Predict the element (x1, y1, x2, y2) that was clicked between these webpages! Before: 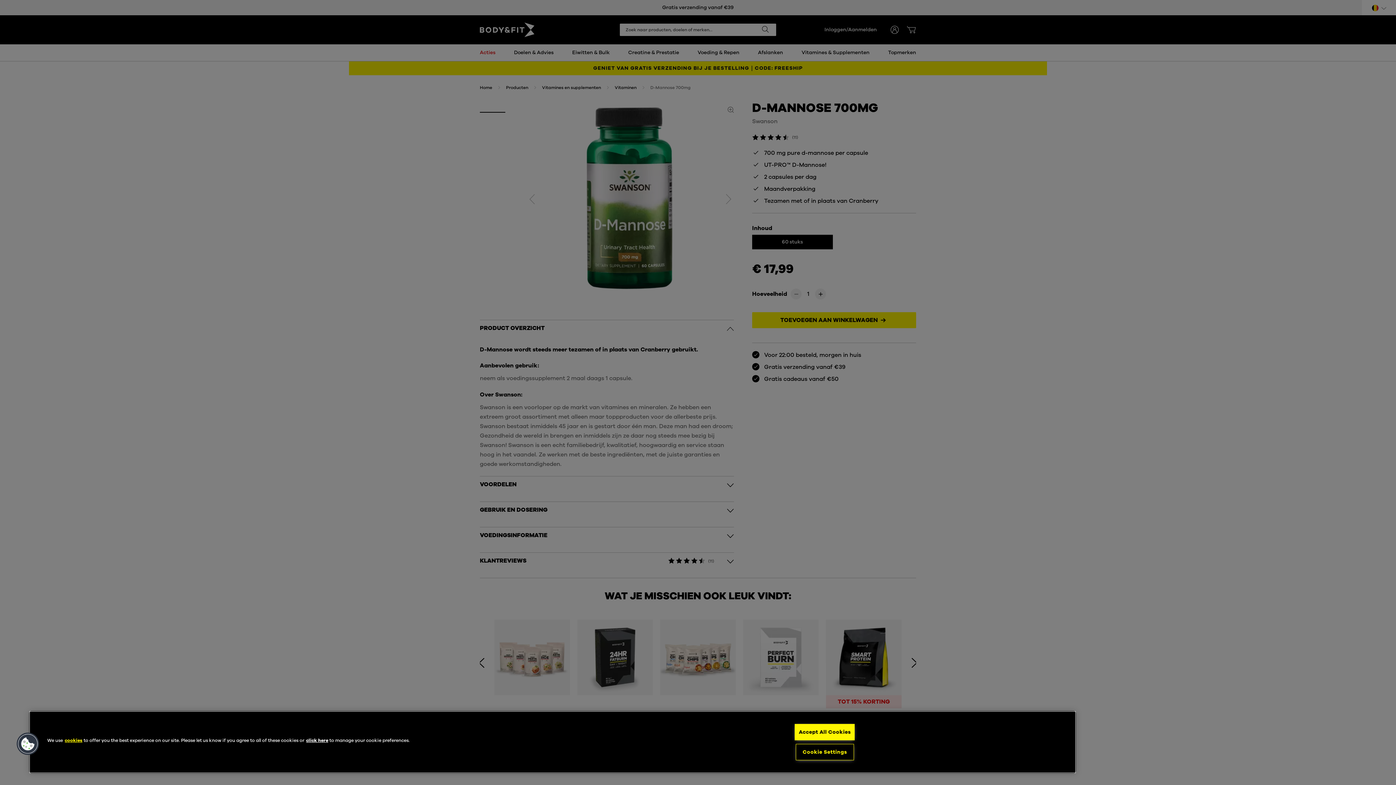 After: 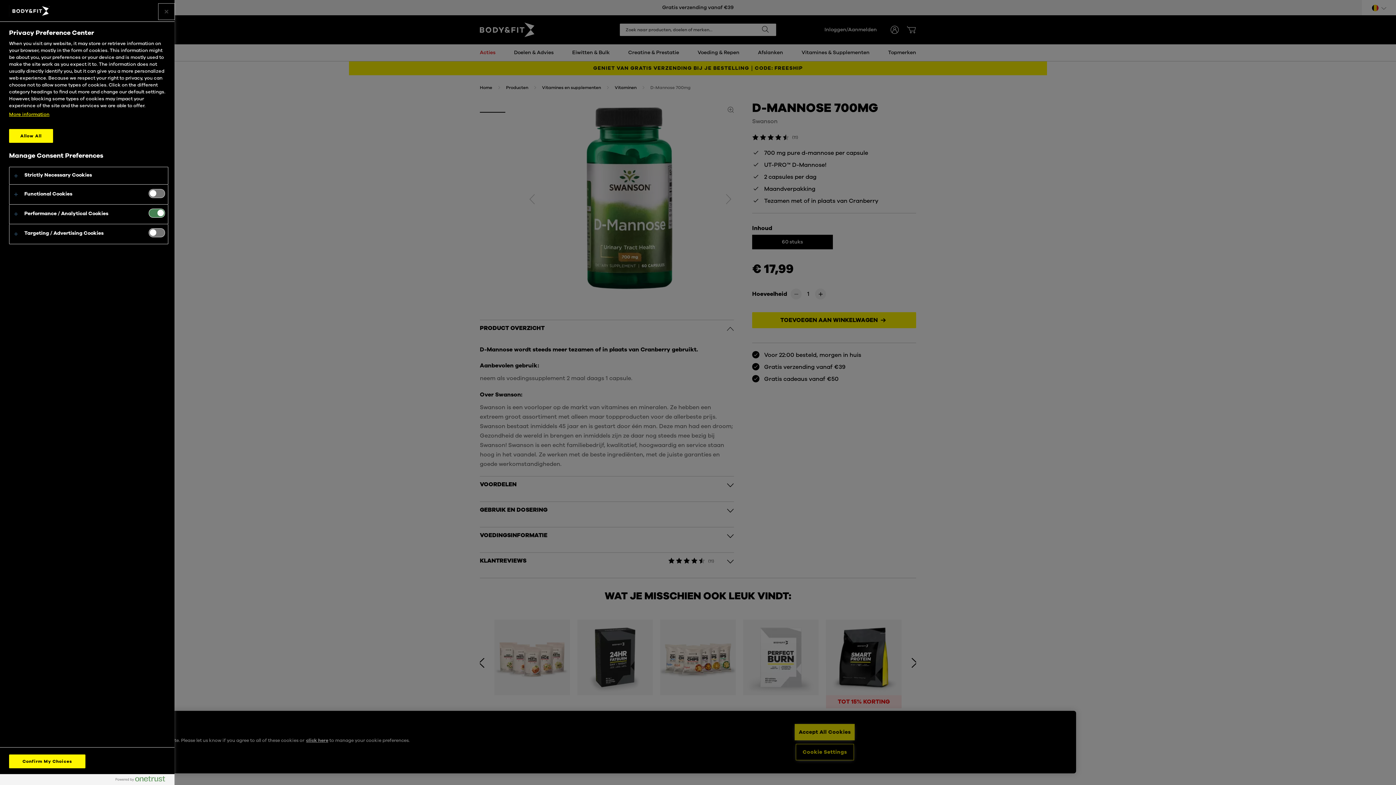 Action: bbox: (795, 744, 854, 760) label: Cookie Settings